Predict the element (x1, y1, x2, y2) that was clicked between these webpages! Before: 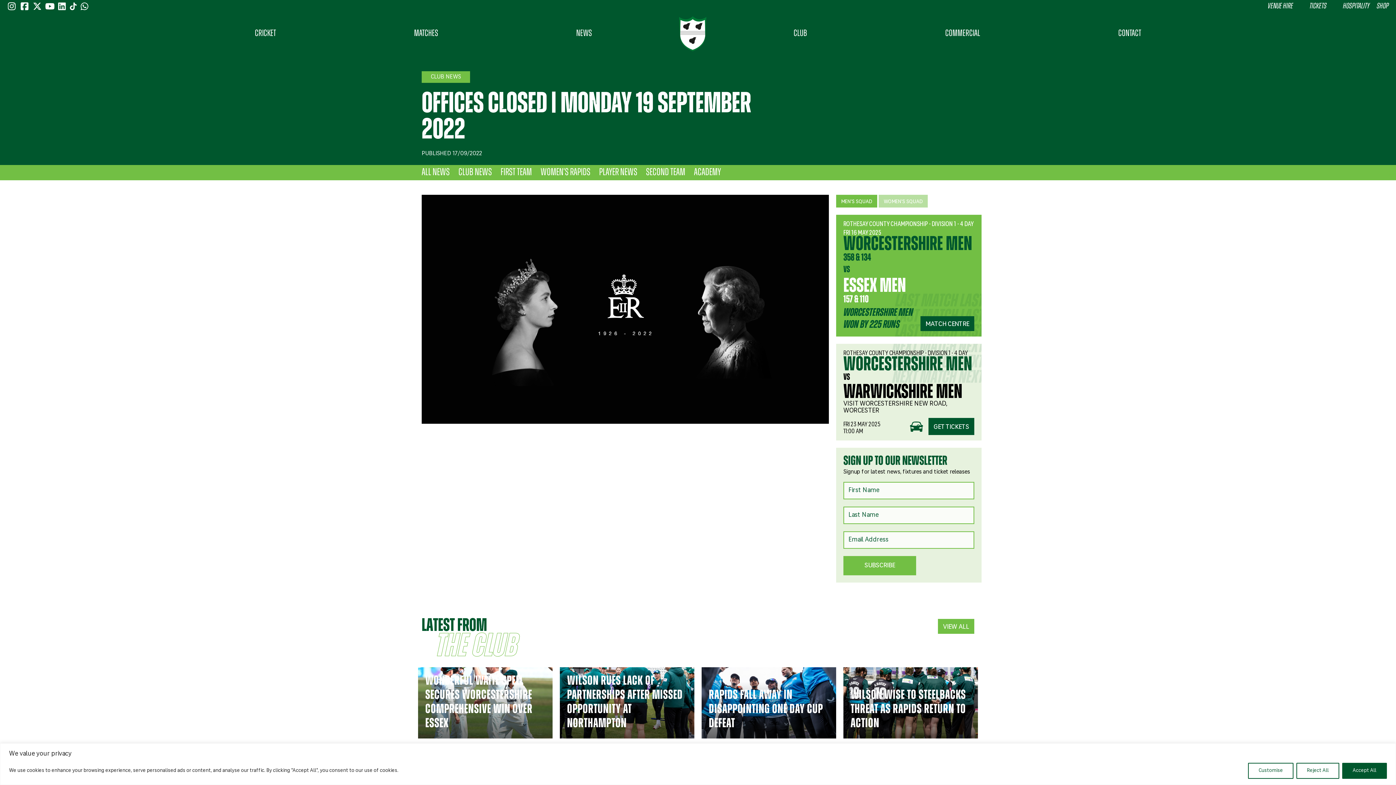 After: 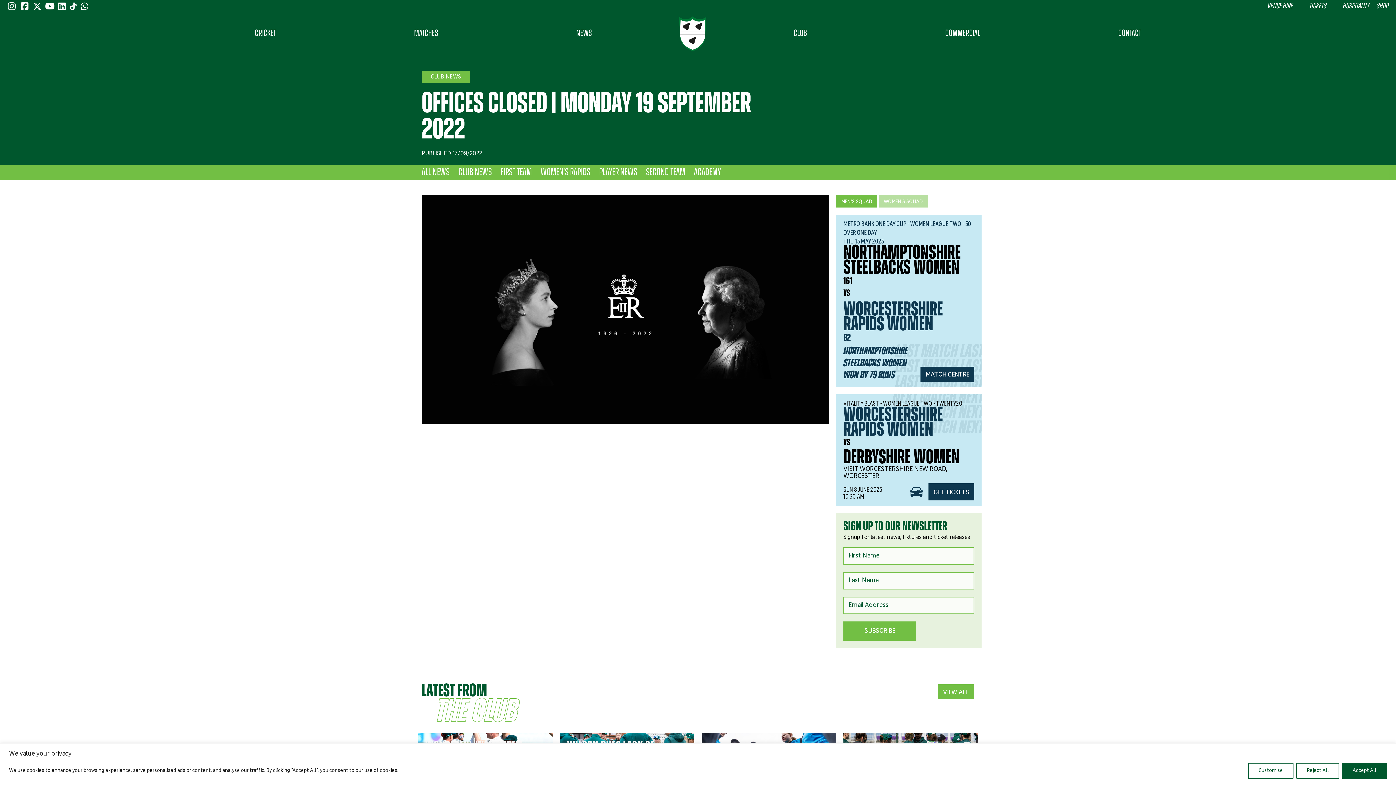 Action: label: GET TICKETS bbox: (928, 418, 974, 435)